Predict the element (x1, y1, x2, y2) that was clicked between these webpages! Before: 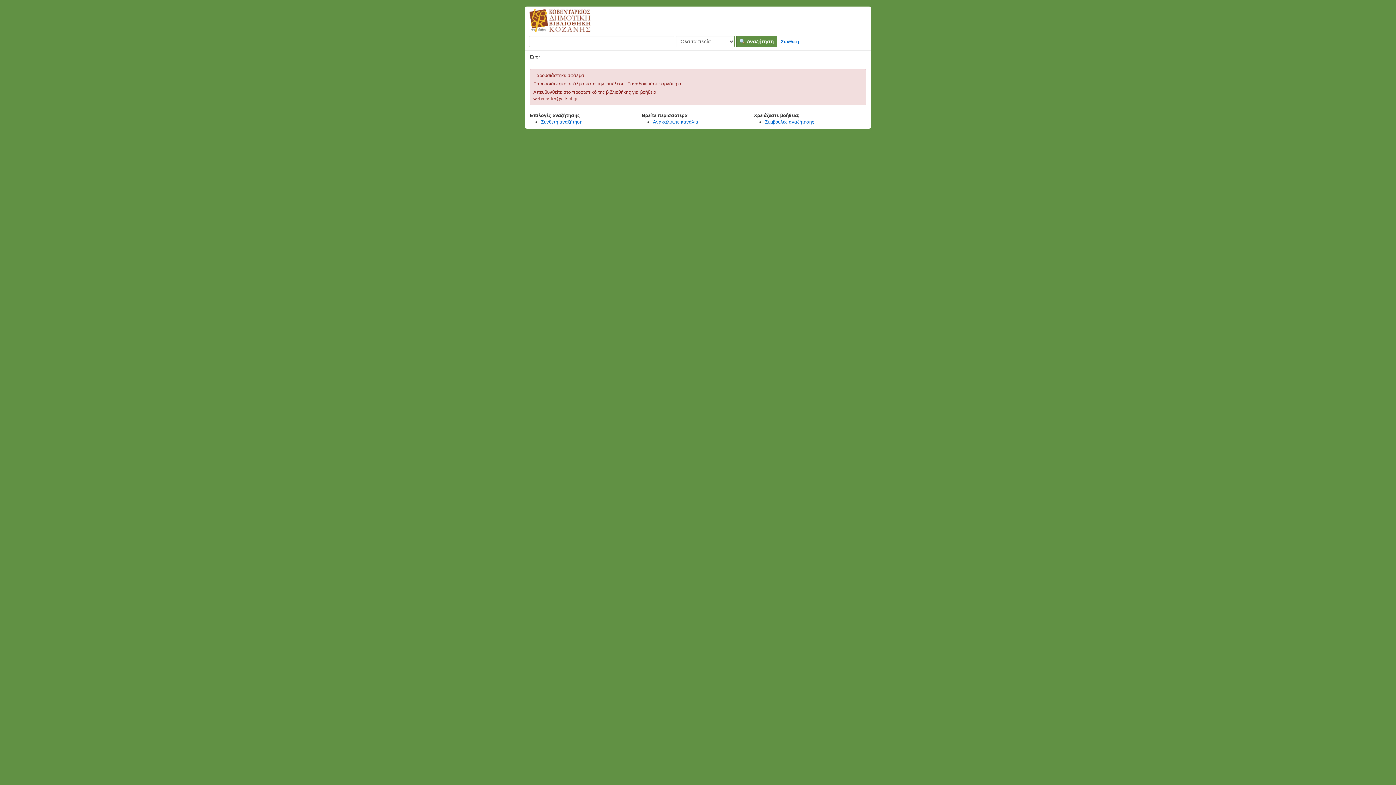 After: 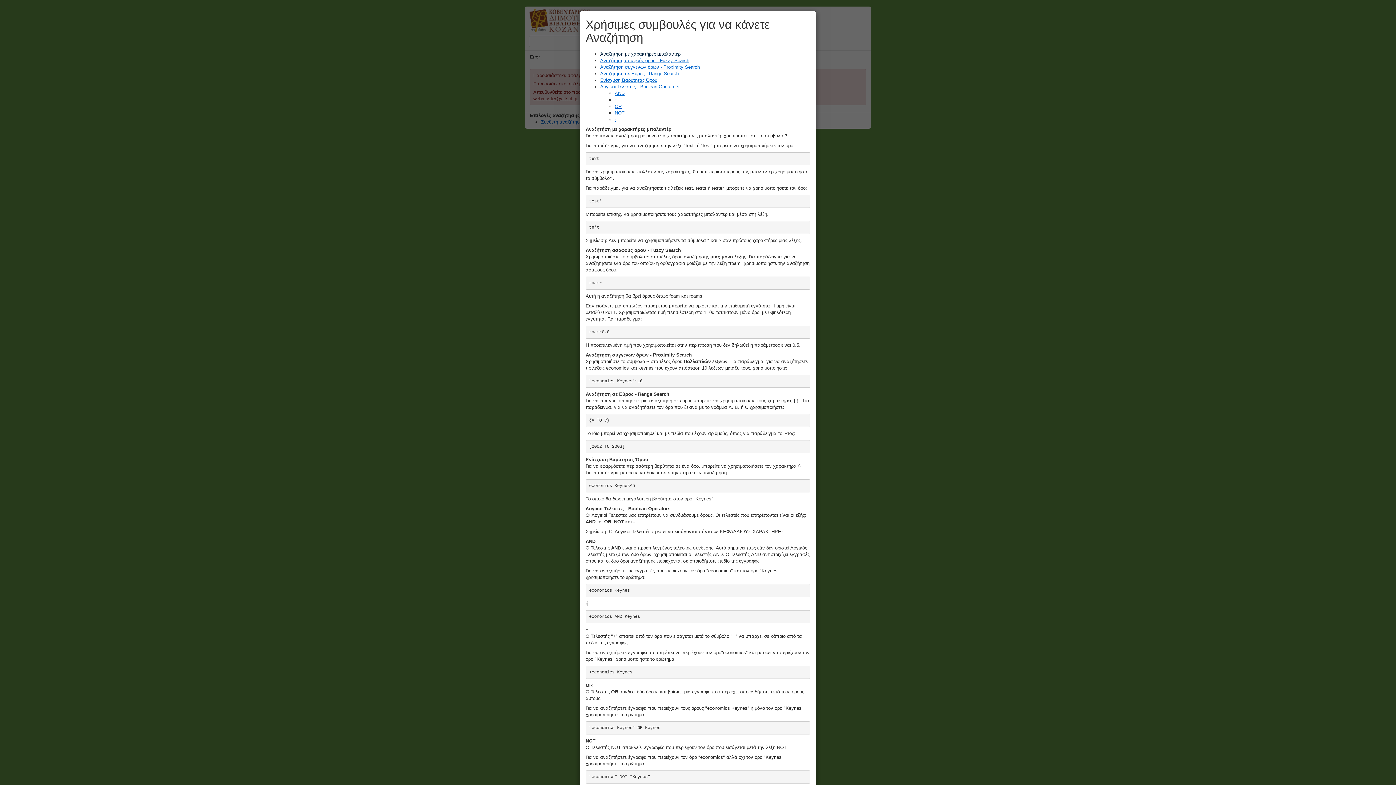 Action: bbox: (765, 119, 814, 124) label: Συμβουλές αναζήτησης